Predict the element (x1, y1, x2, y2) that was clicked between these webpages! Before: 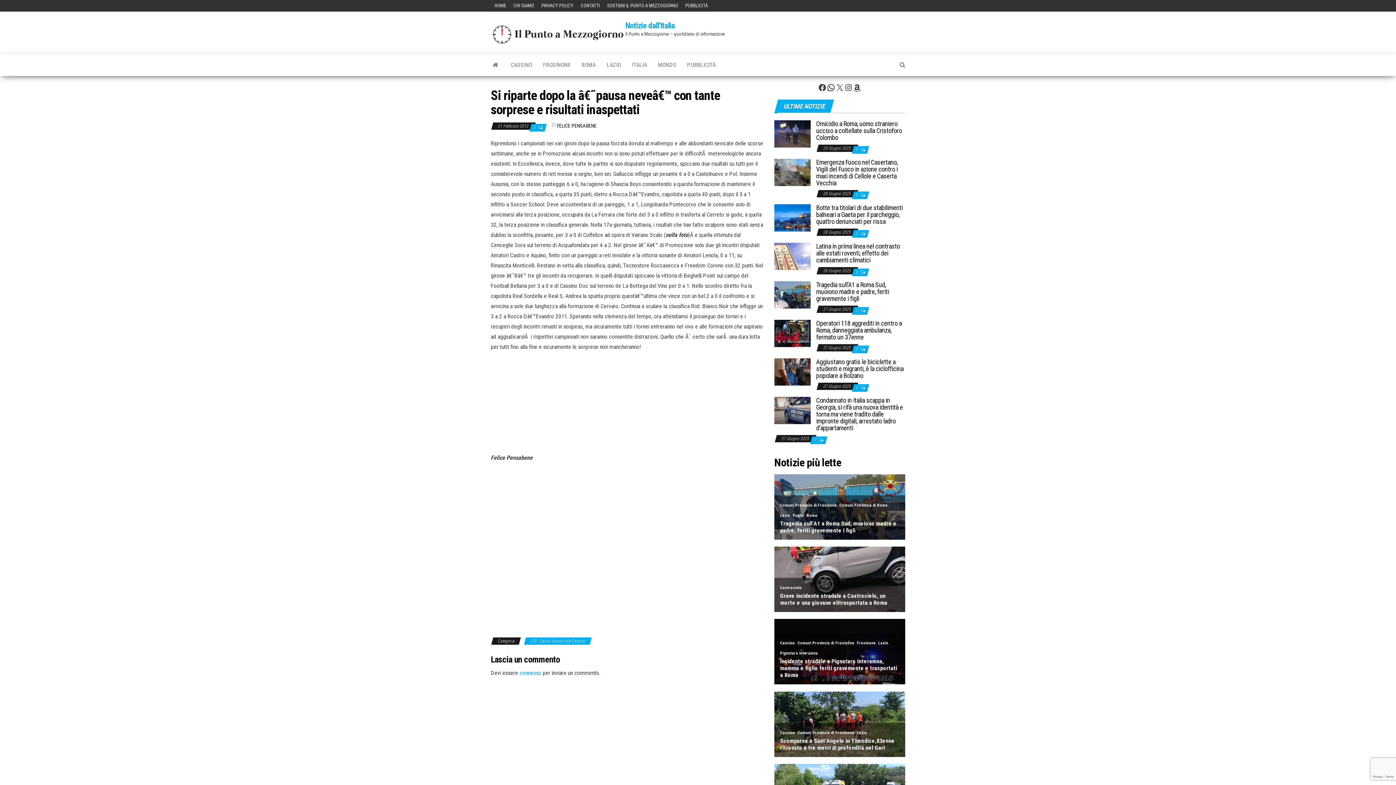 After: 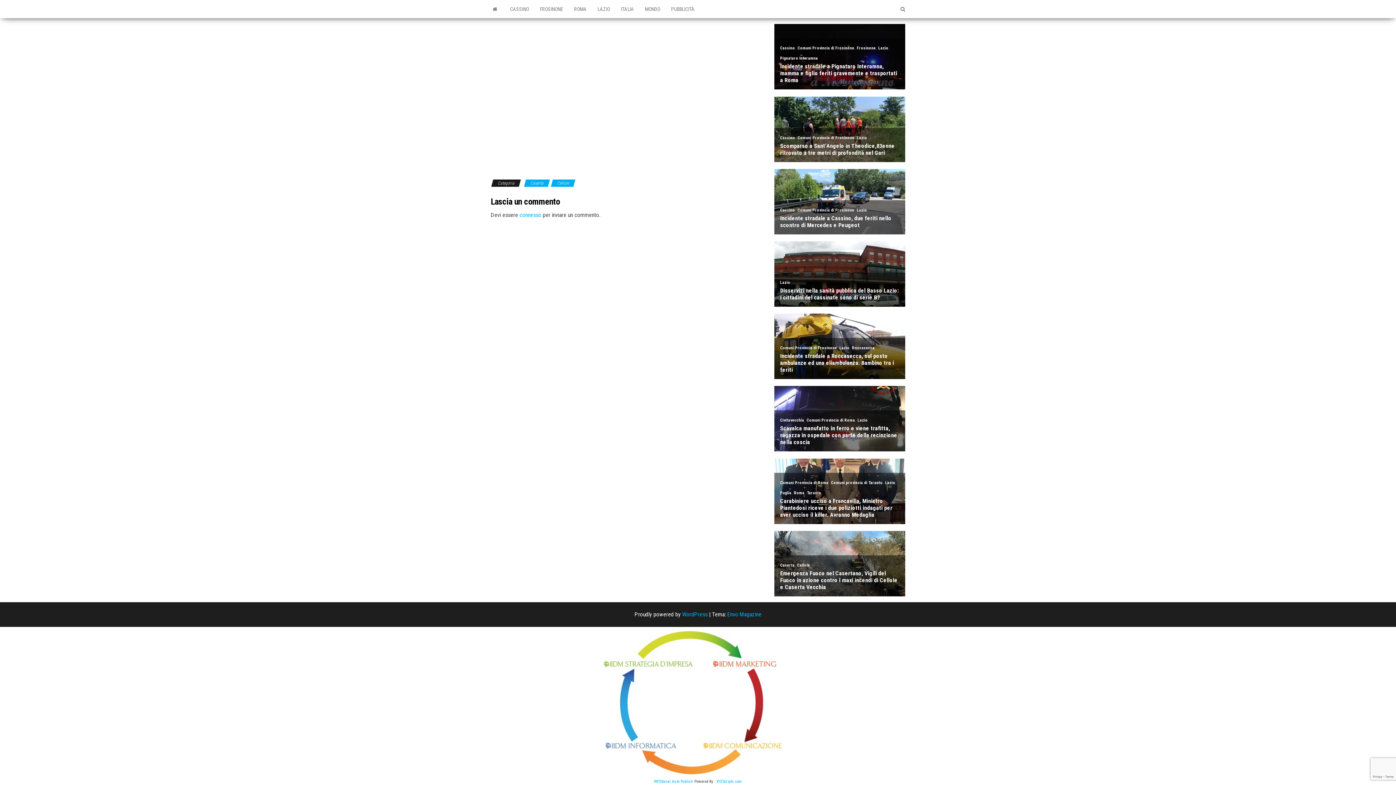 Action: label: 0  bbox: (856, 192, 859, 197)